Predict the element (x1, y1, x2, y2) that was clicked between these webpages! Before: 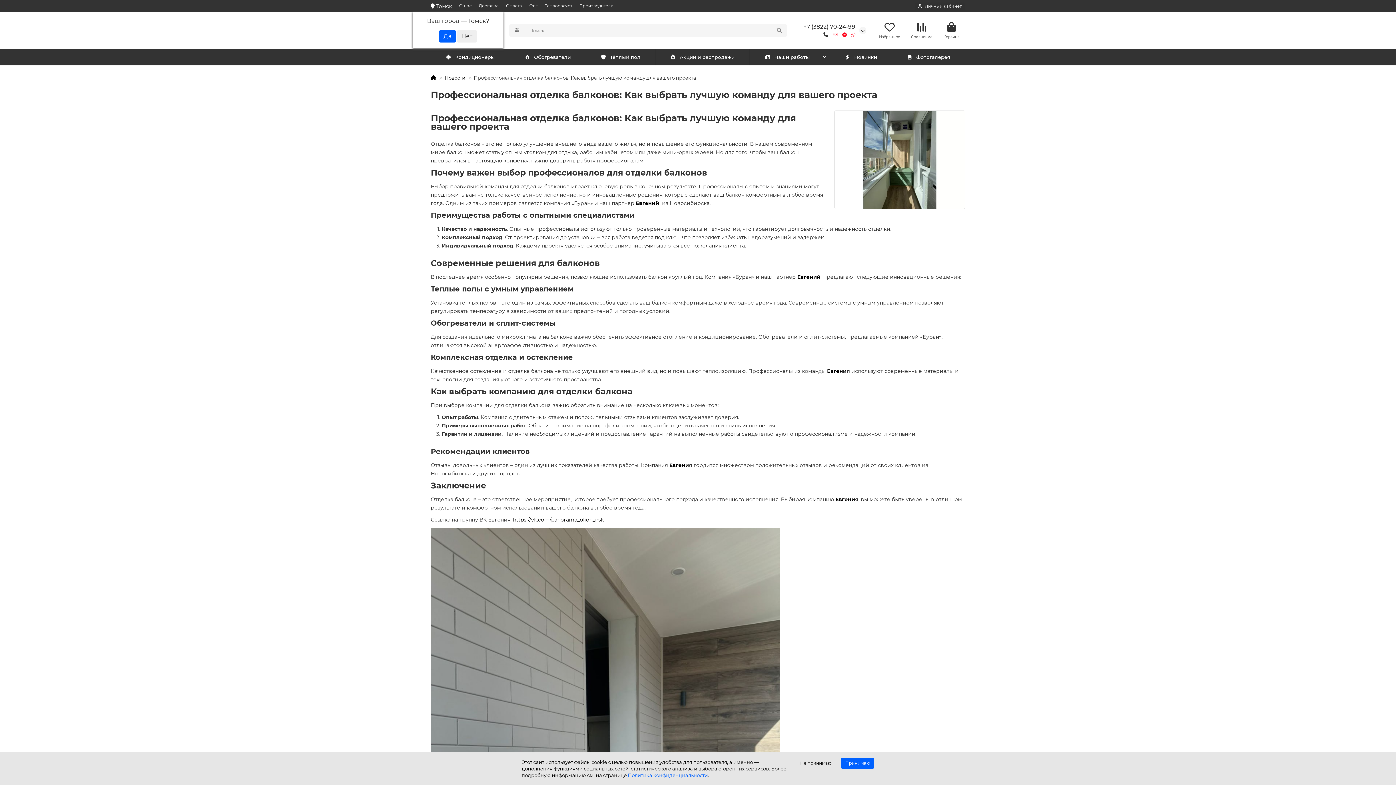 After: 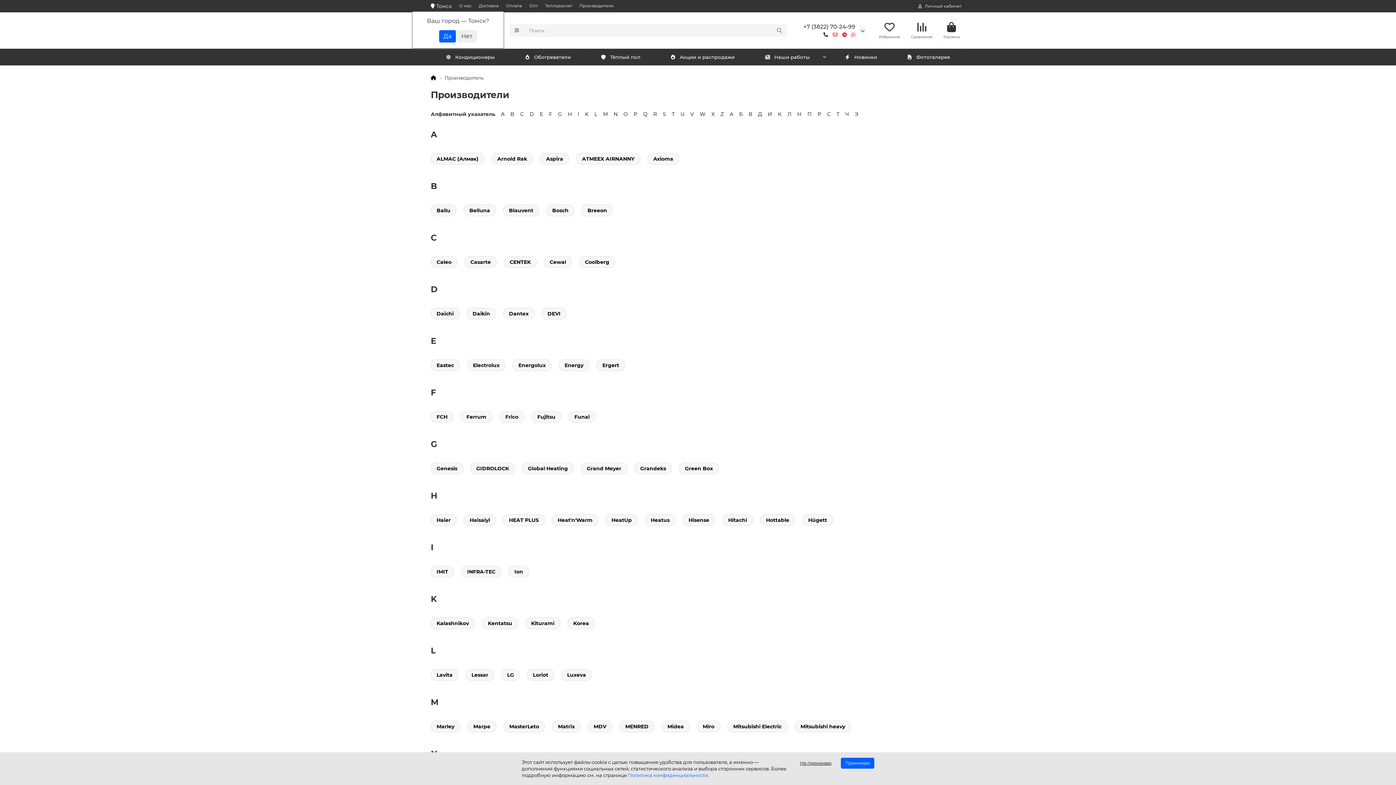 Action: label: Производители bbox: (579, 2, 613, 8)